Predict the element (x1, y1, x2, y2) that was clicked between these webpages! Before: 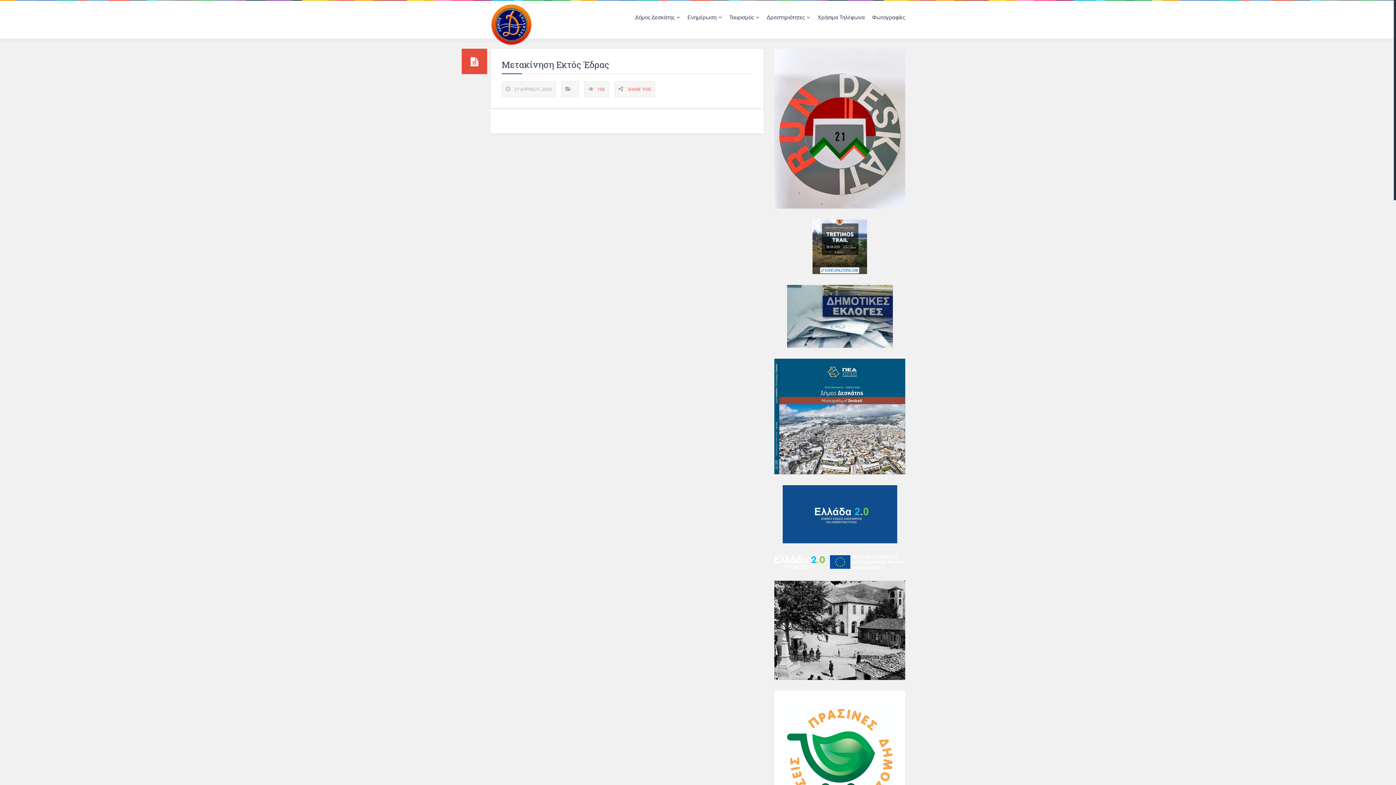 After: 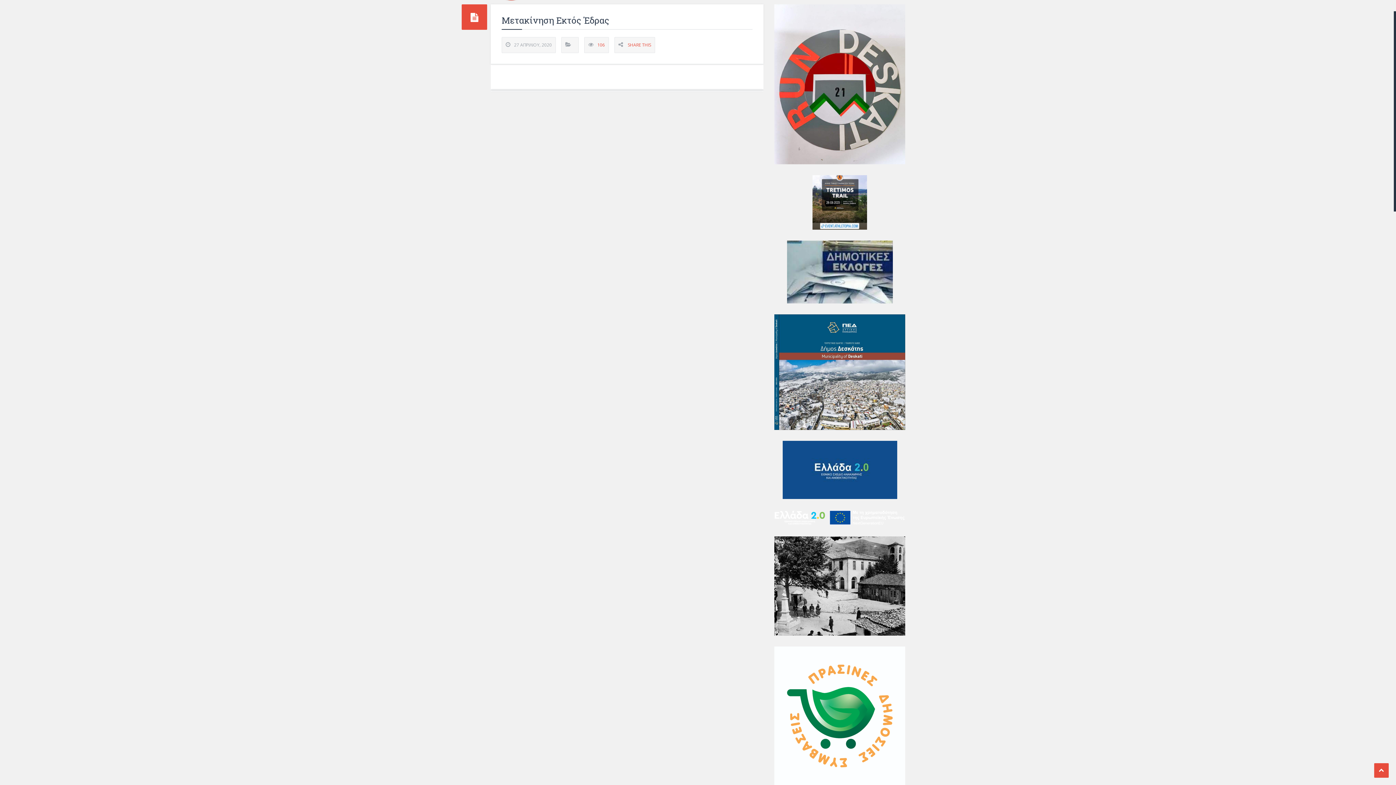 Action: bbox: (774, 691, 905, 830)